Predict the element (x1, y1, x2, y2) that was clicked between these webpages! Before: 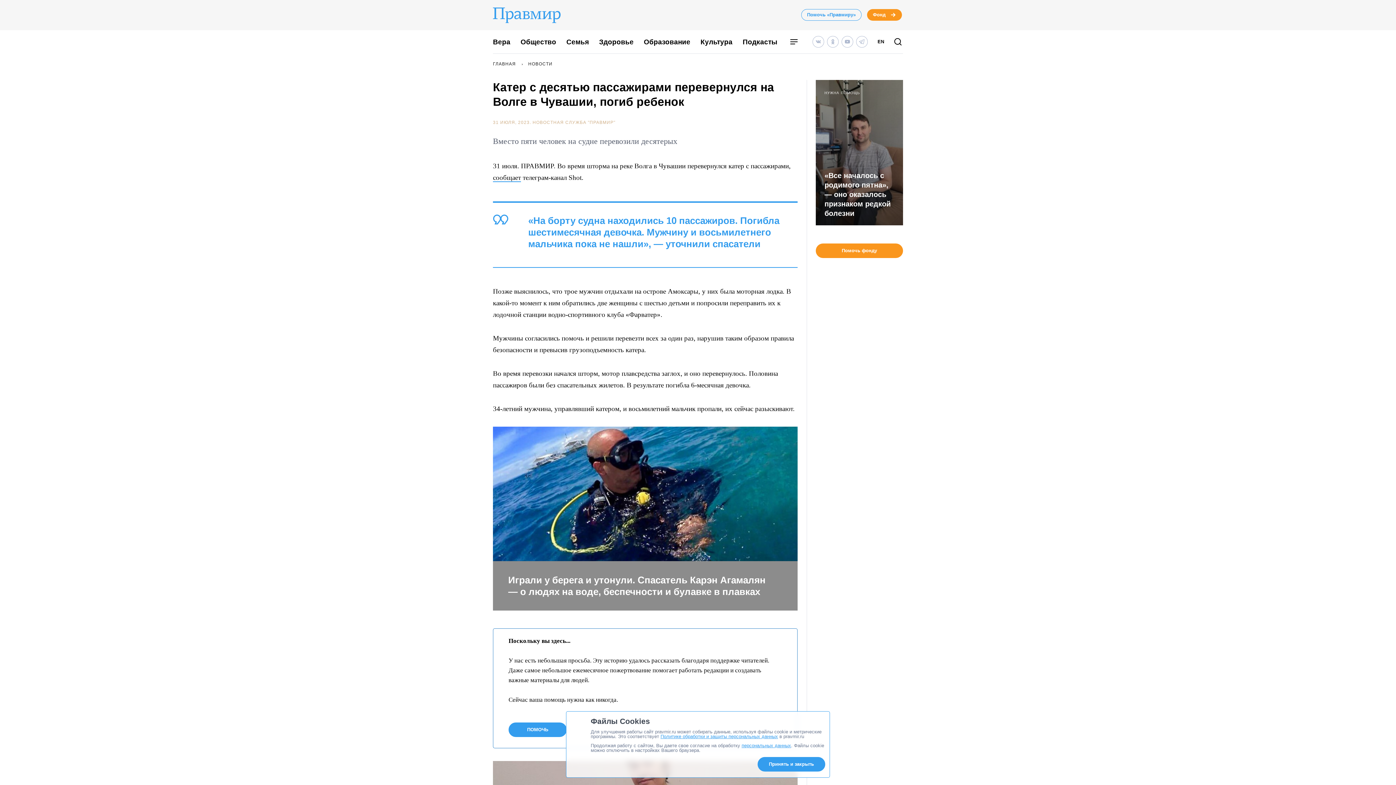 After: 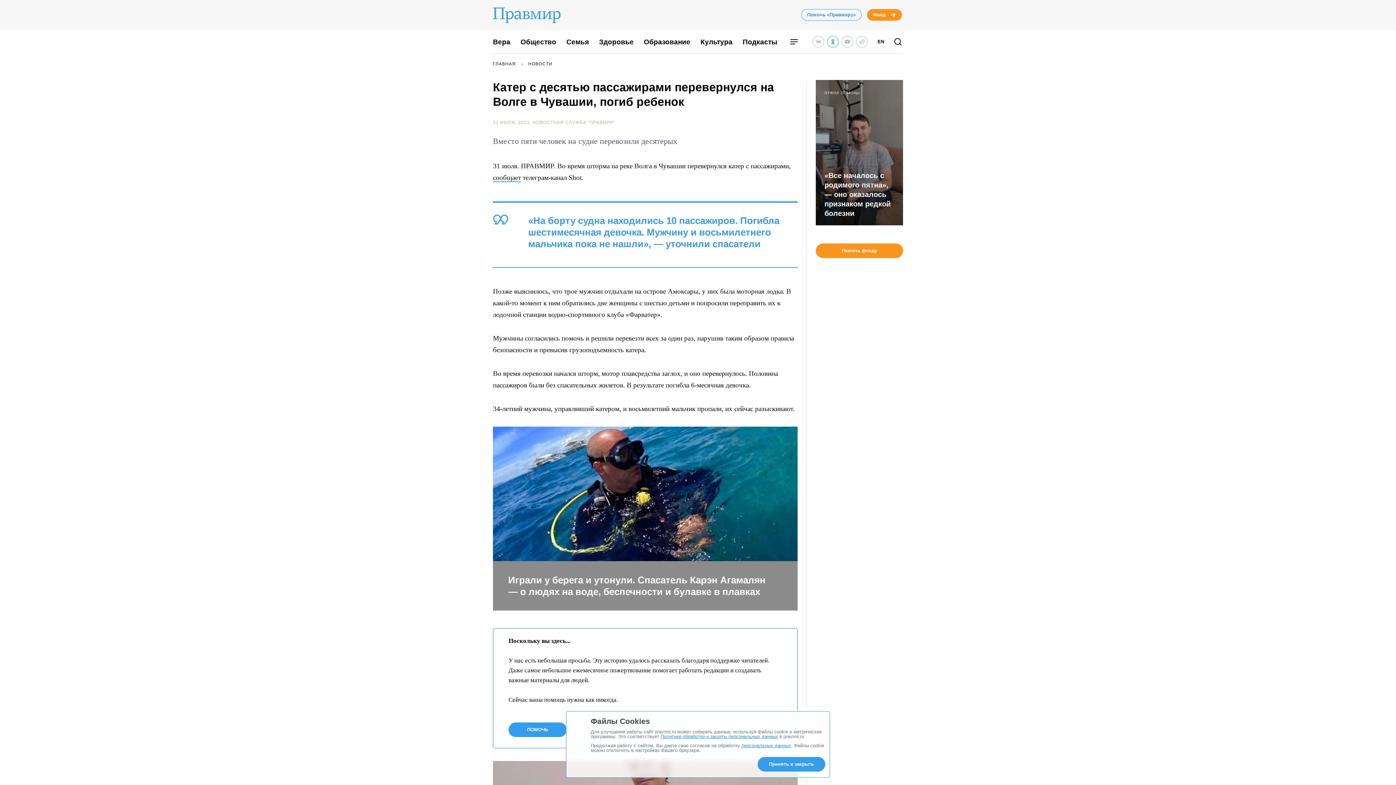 Action: bbox: (827, 36, 838, 47)